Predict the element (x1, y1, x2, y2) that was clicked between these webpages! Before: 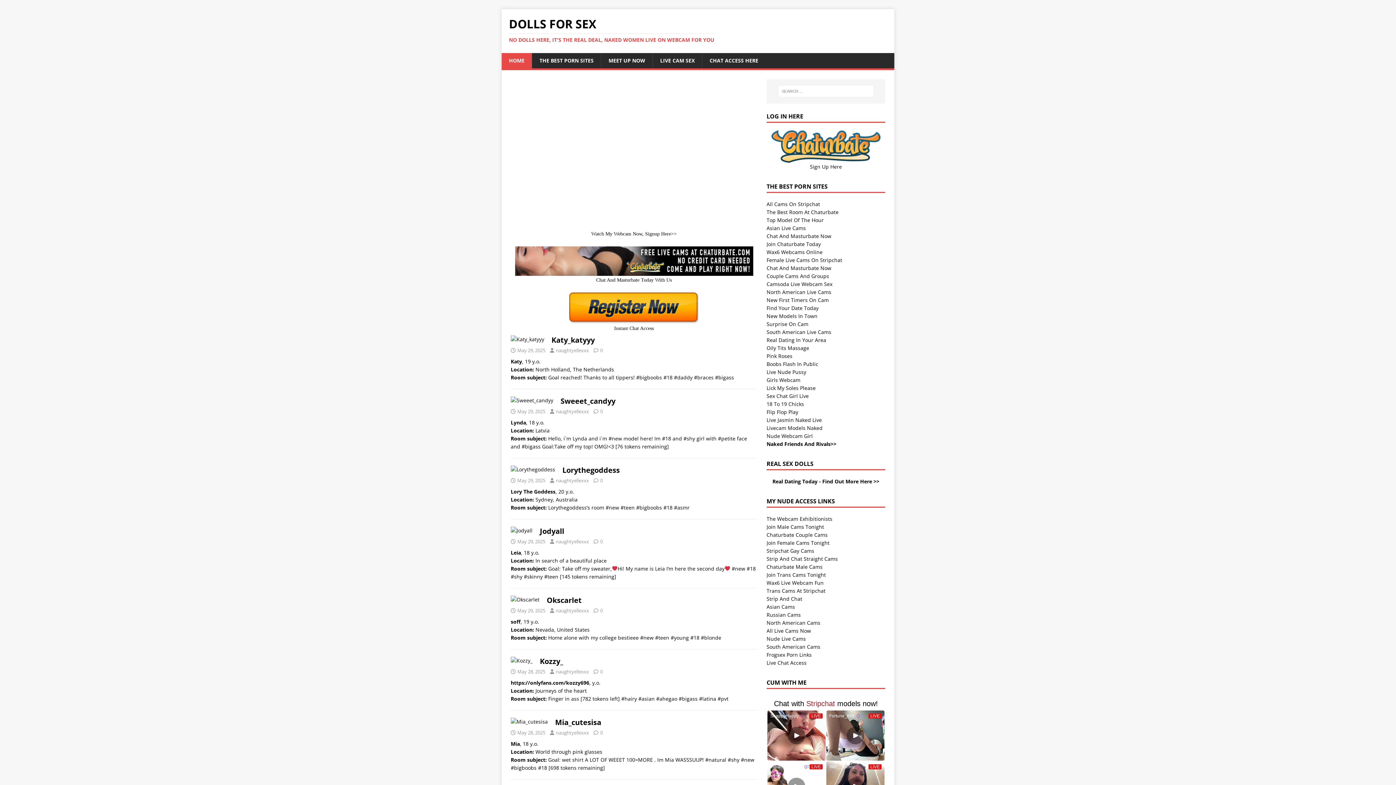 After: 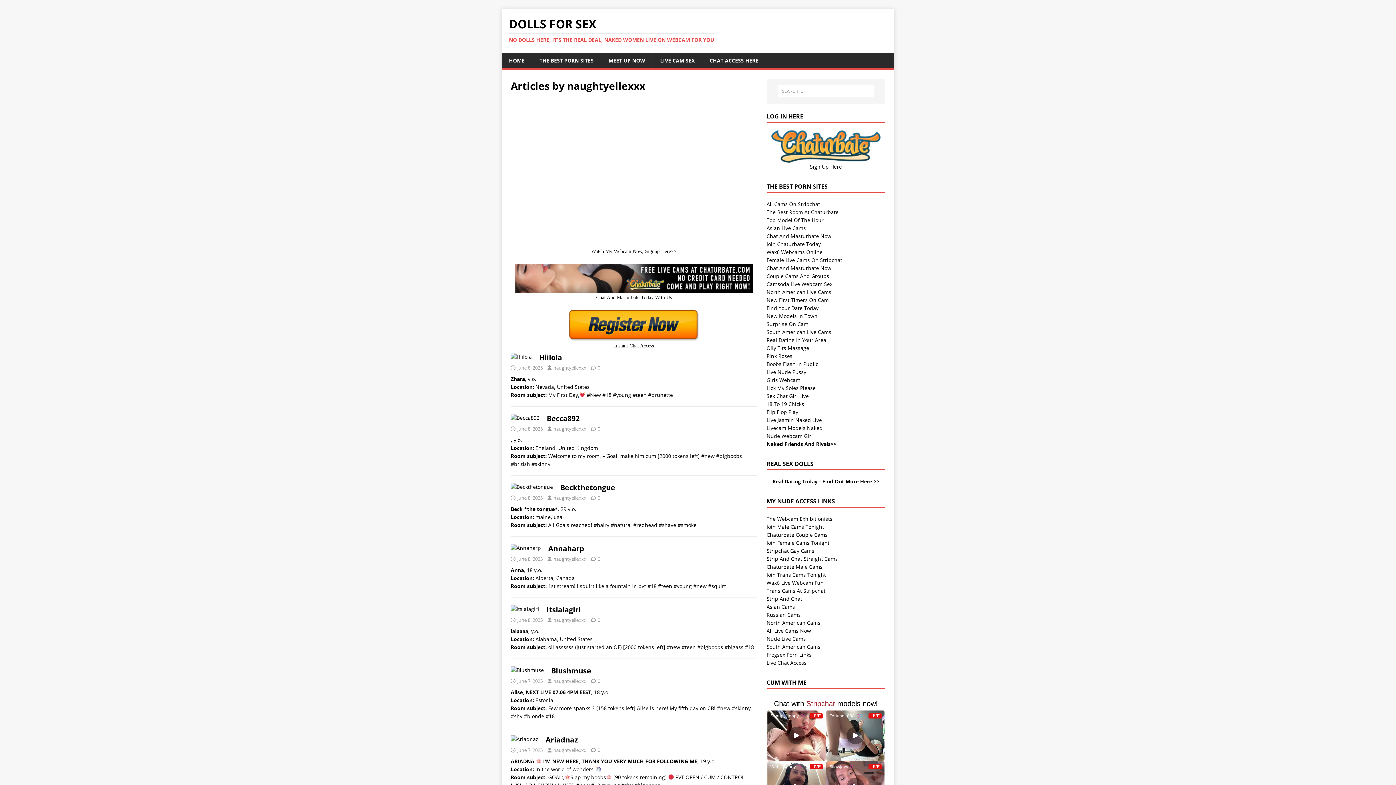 Action: bbox: (556, 347, 589, 353) label: naughtyellexxx